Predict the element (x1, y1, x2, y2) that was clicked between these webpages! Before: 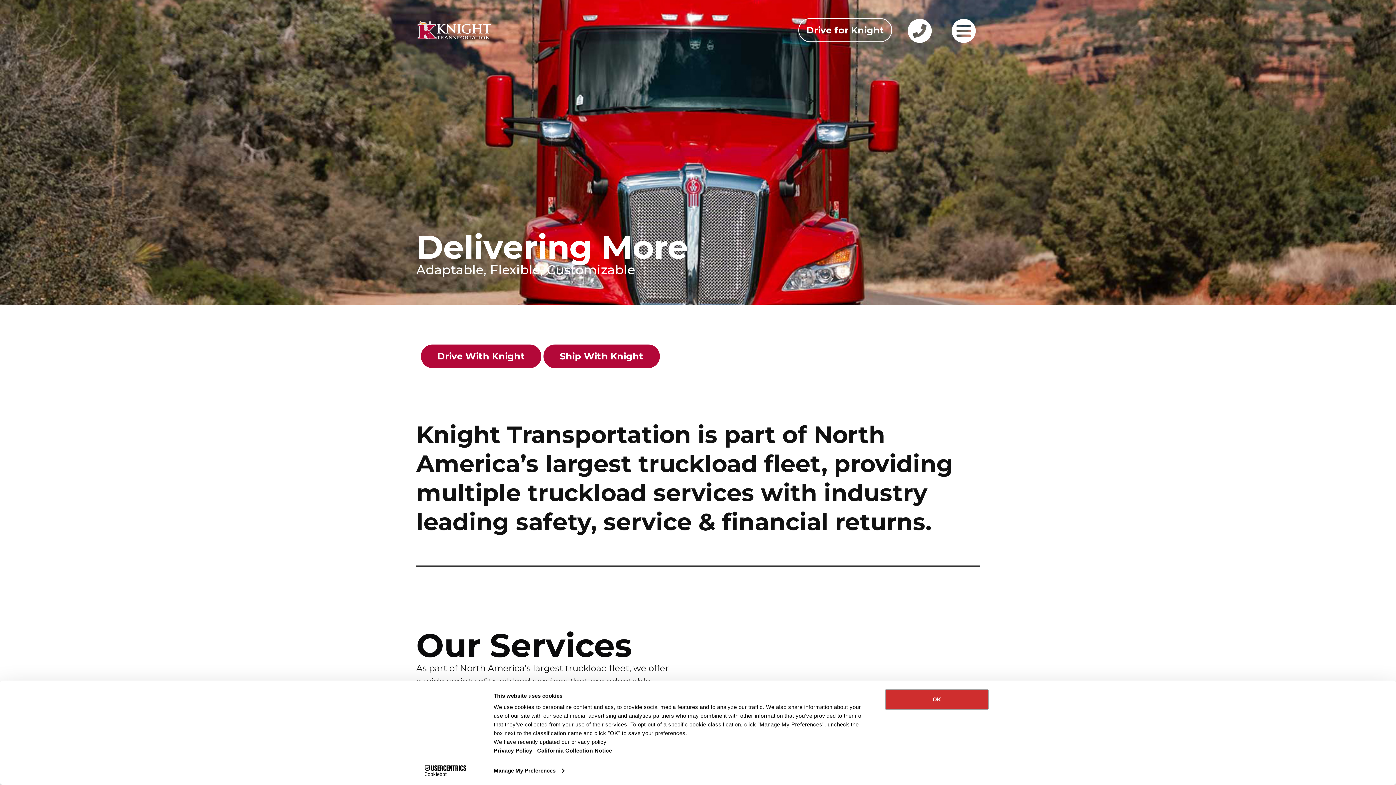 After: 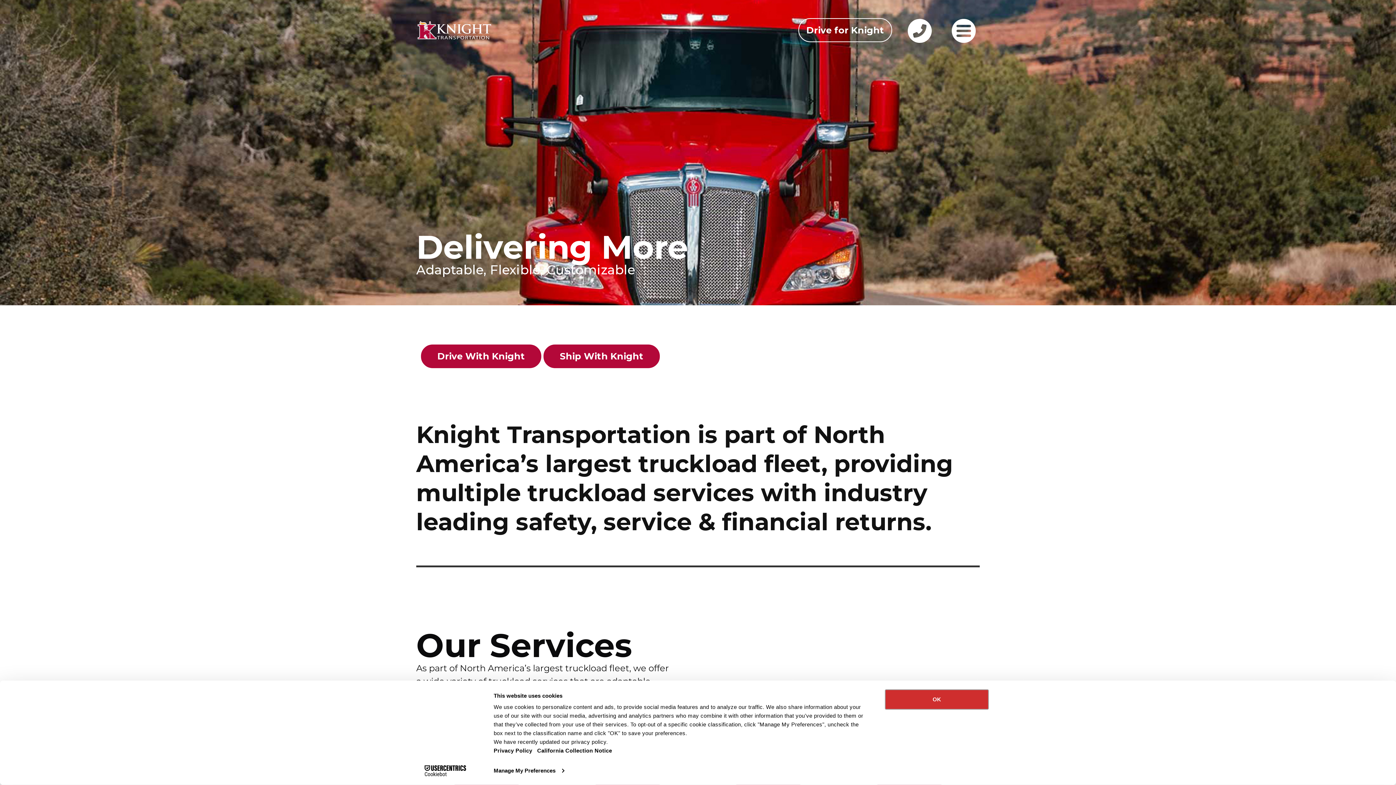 Action: label: Open submenu bbox: (1236, 72, 1396, 90)